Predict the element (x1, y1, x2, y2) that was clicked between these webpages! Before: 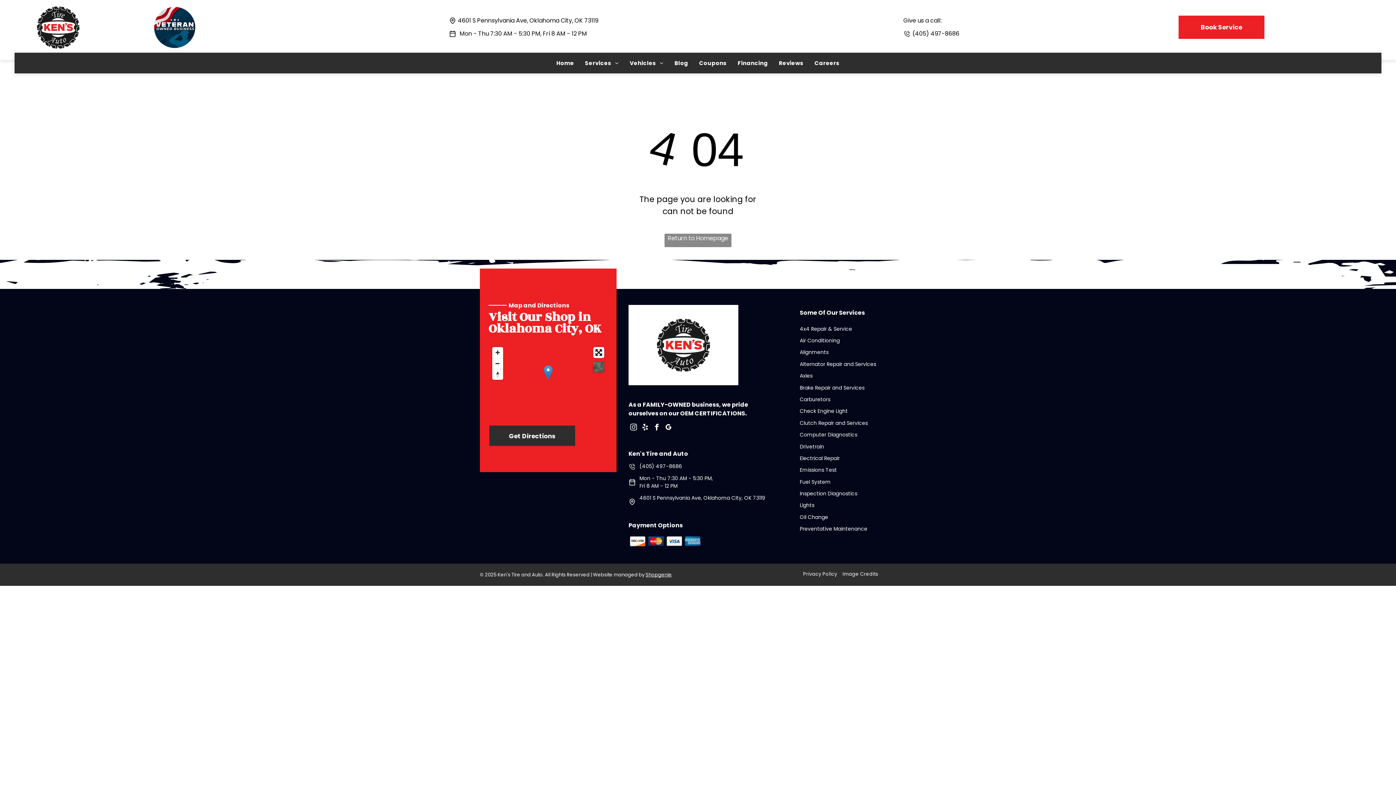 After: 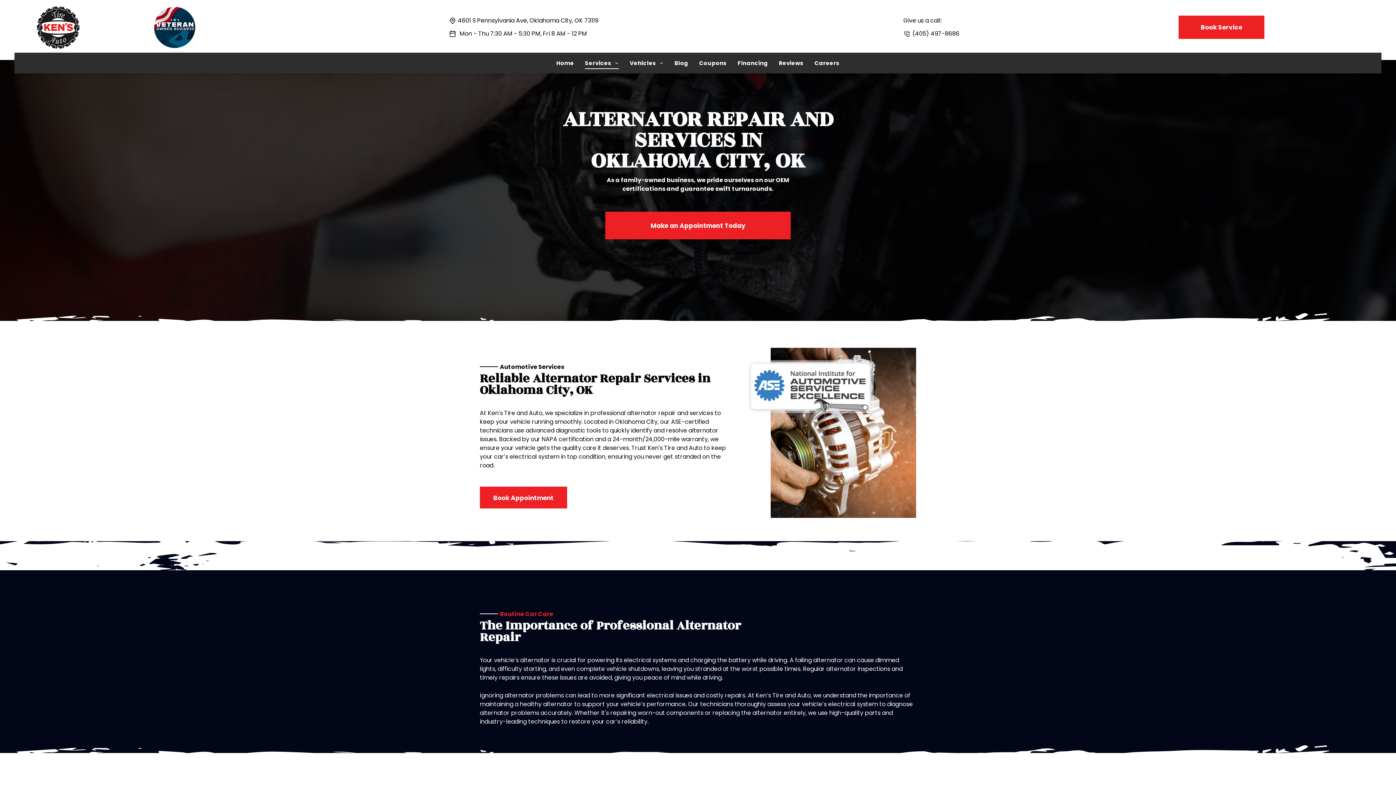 Action: bbox: (799, 360, 916, 379) label: Alternator Repair and Services